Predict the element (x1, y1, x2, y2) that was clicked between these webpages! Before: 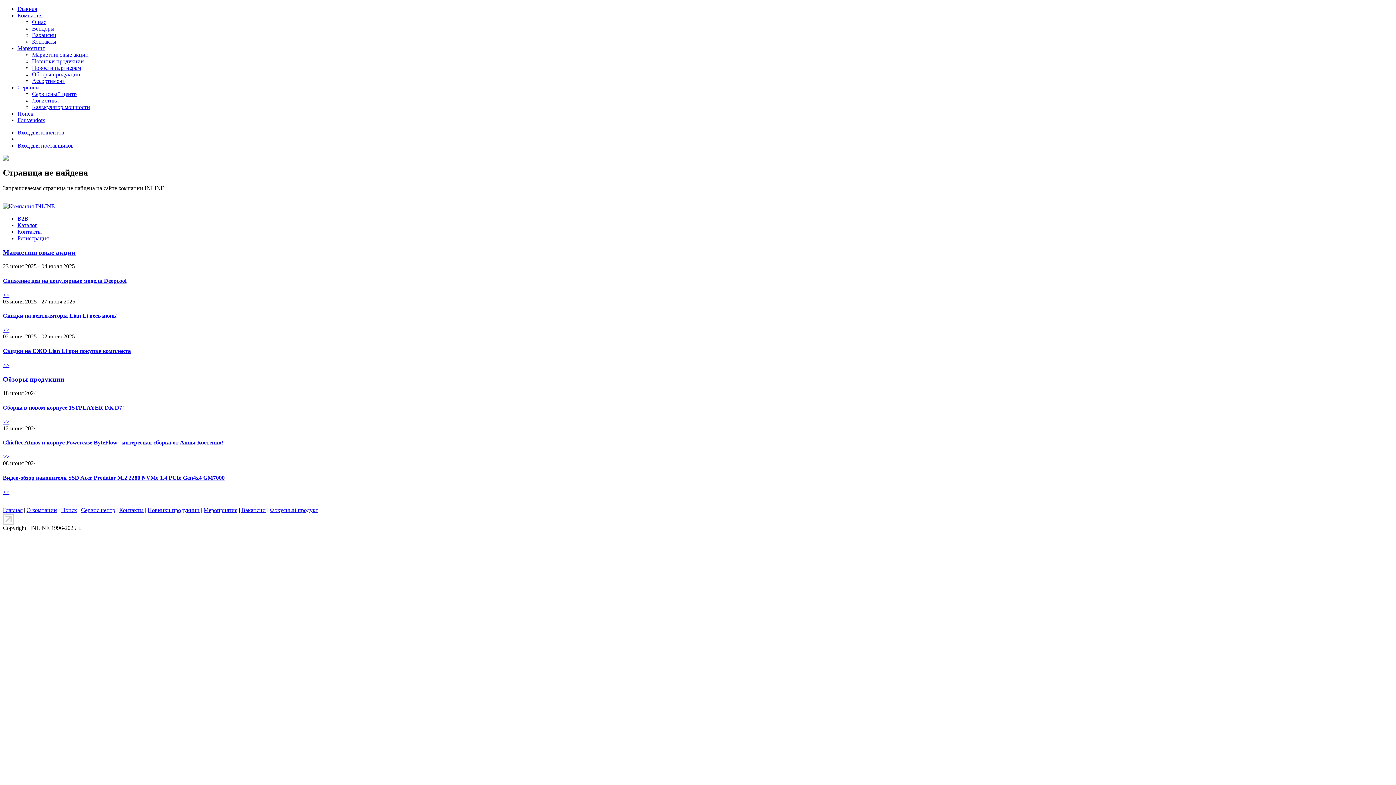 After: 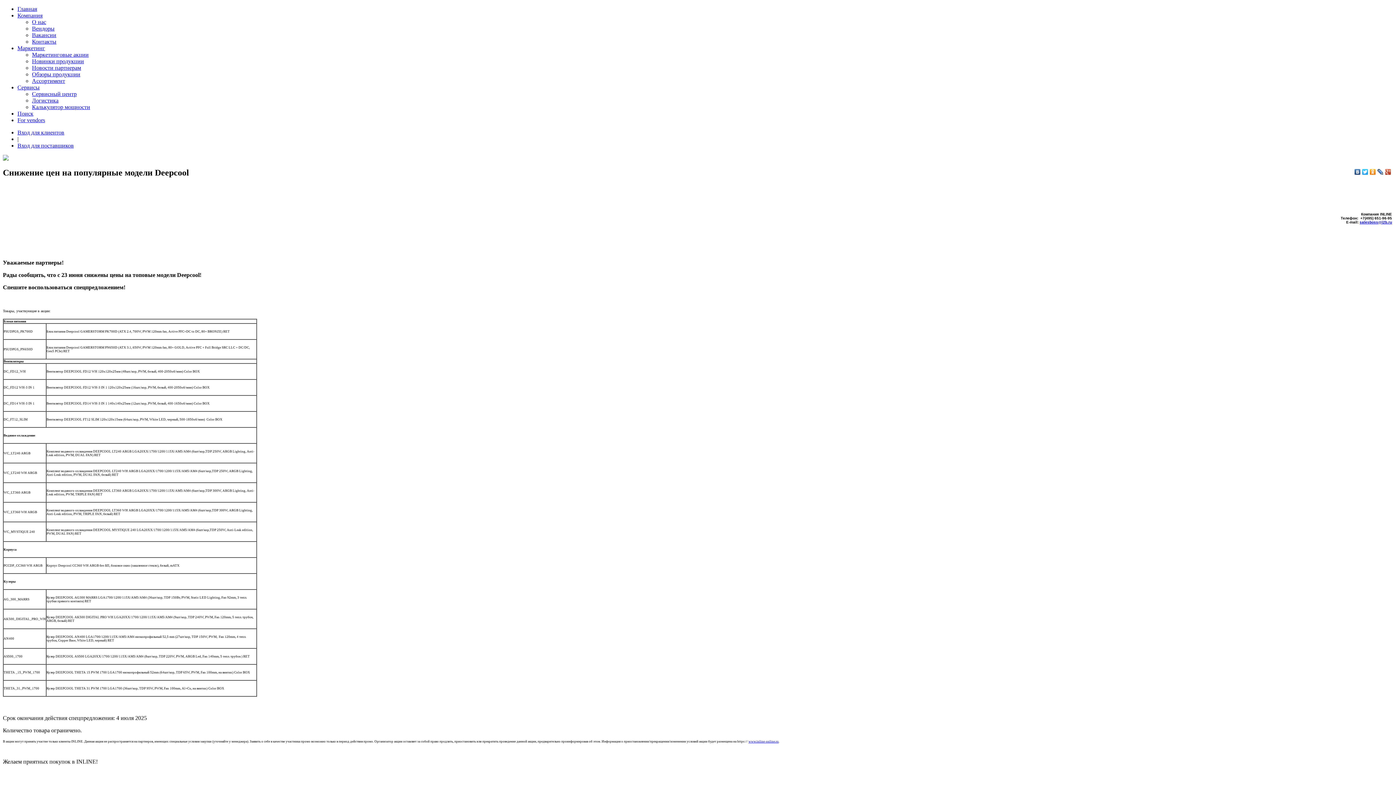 Action: bbox: (2, 291, 9, 298) label: >>